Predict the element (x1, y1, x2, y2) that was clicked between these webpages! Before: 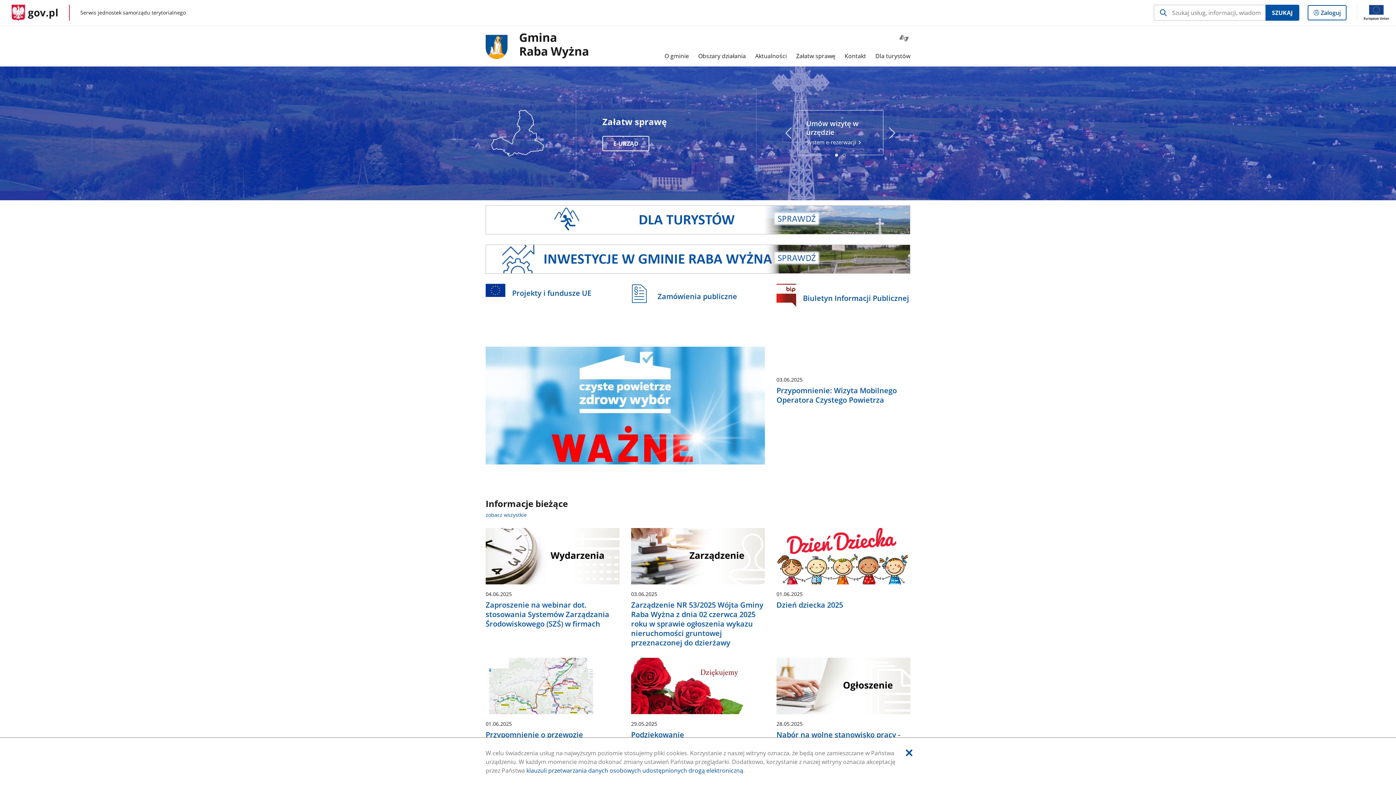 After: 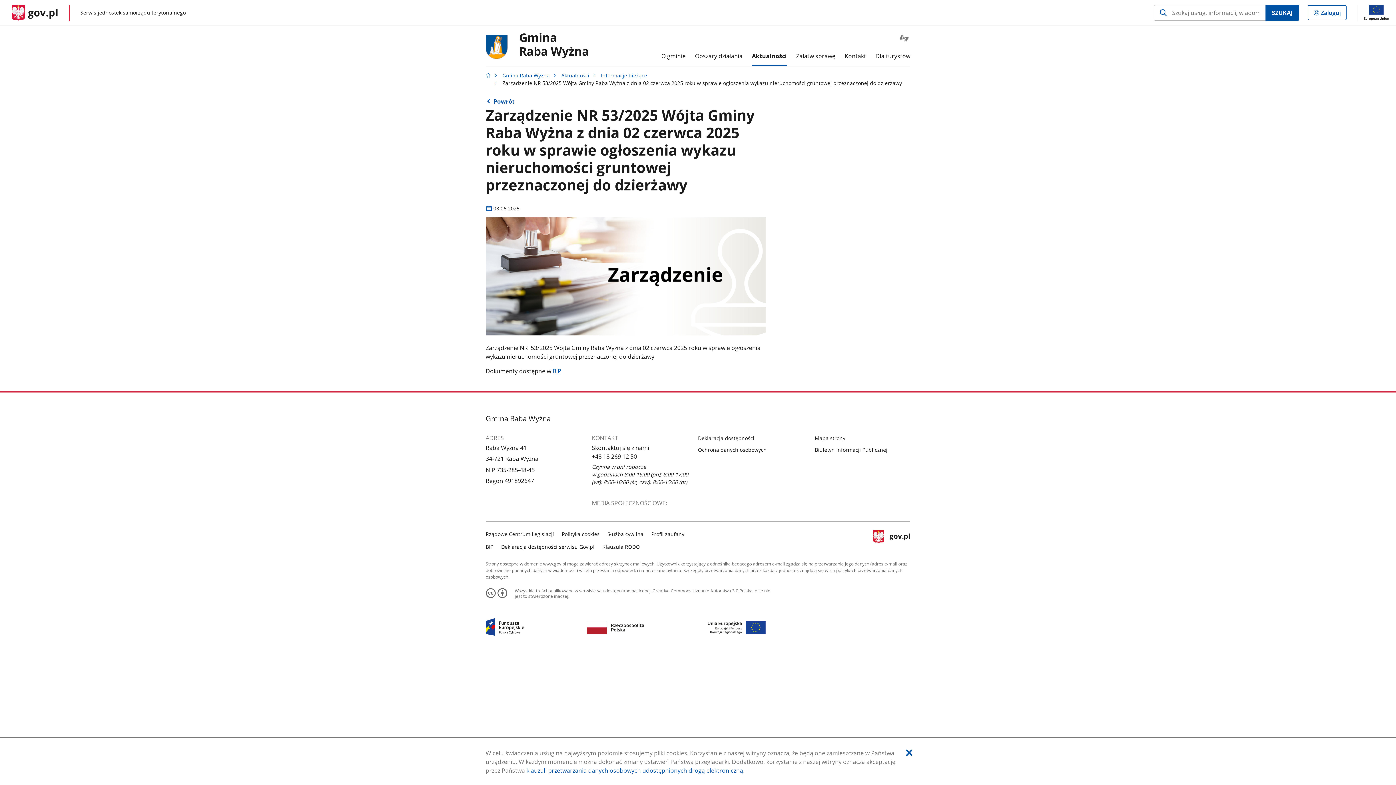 Action: bbox: (631, 528, 765, 649) label: 03.06.2025
Zarządzenie NR 53/2025 Wójta Gminy Raba Wyżna z dnia 02 czerwca 2025 roku w sprawie ogłoszenia wykazu nieruchomości gruntowej przeznaczonej do dzierżawy